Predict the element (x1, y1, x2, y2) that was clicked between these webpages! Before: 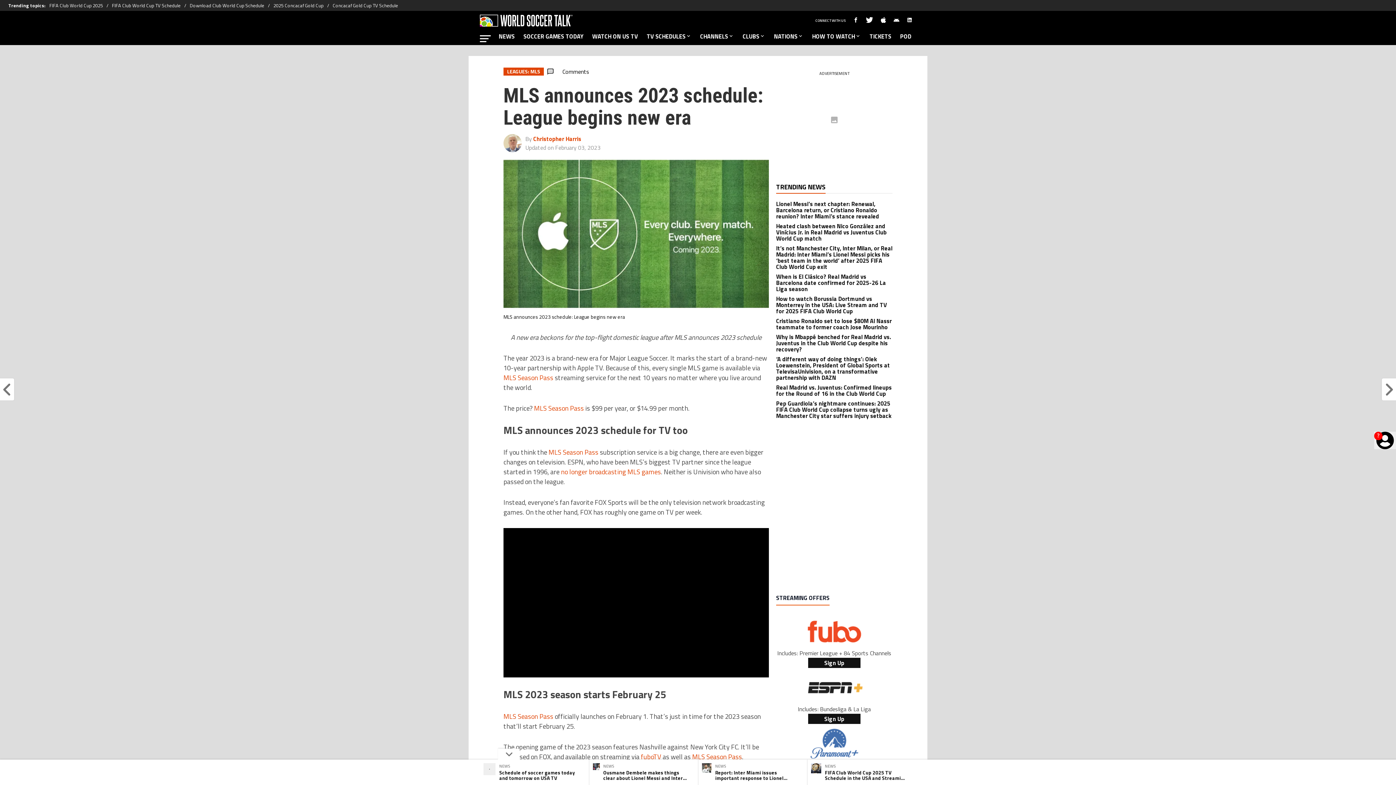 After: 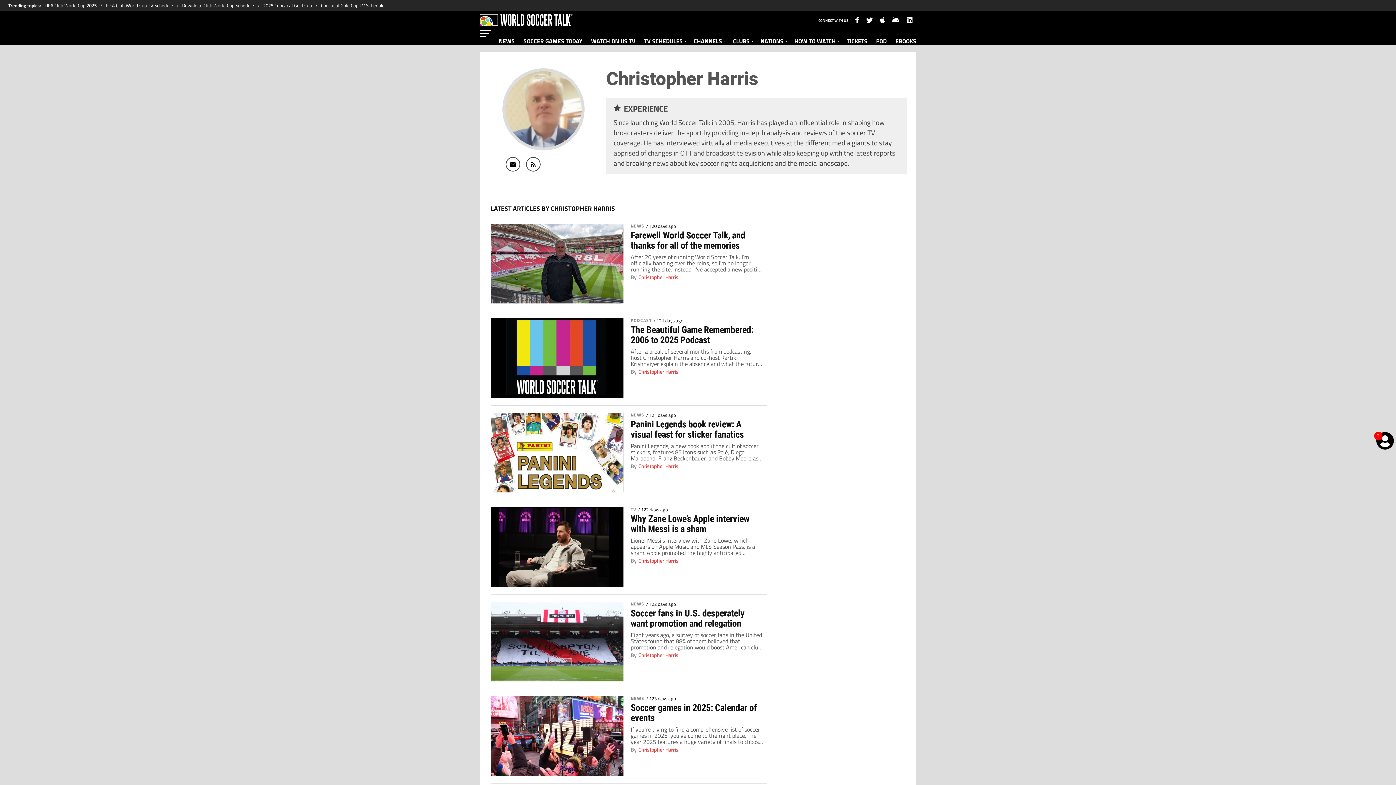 Action: label: Christopher Harris bbox: (533, 134, 581, 143)